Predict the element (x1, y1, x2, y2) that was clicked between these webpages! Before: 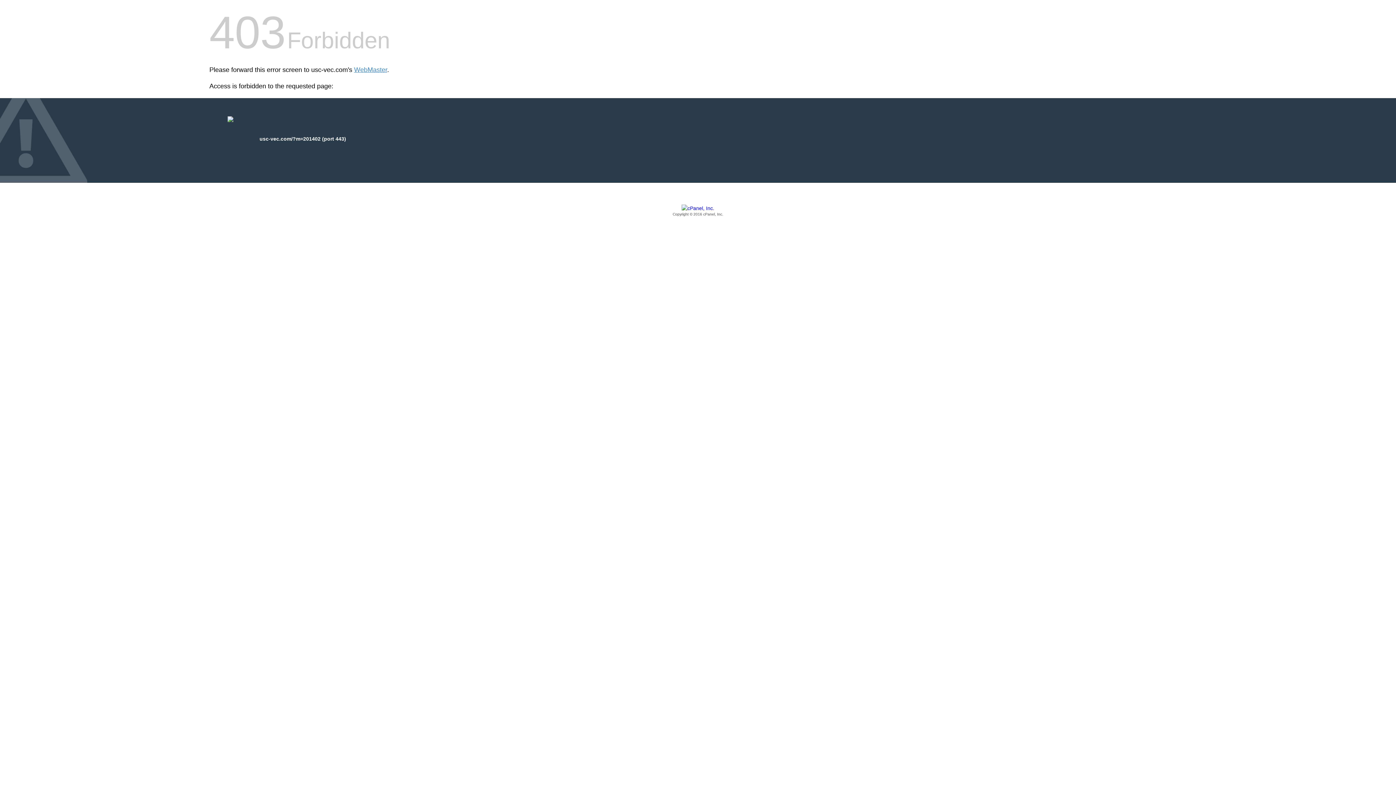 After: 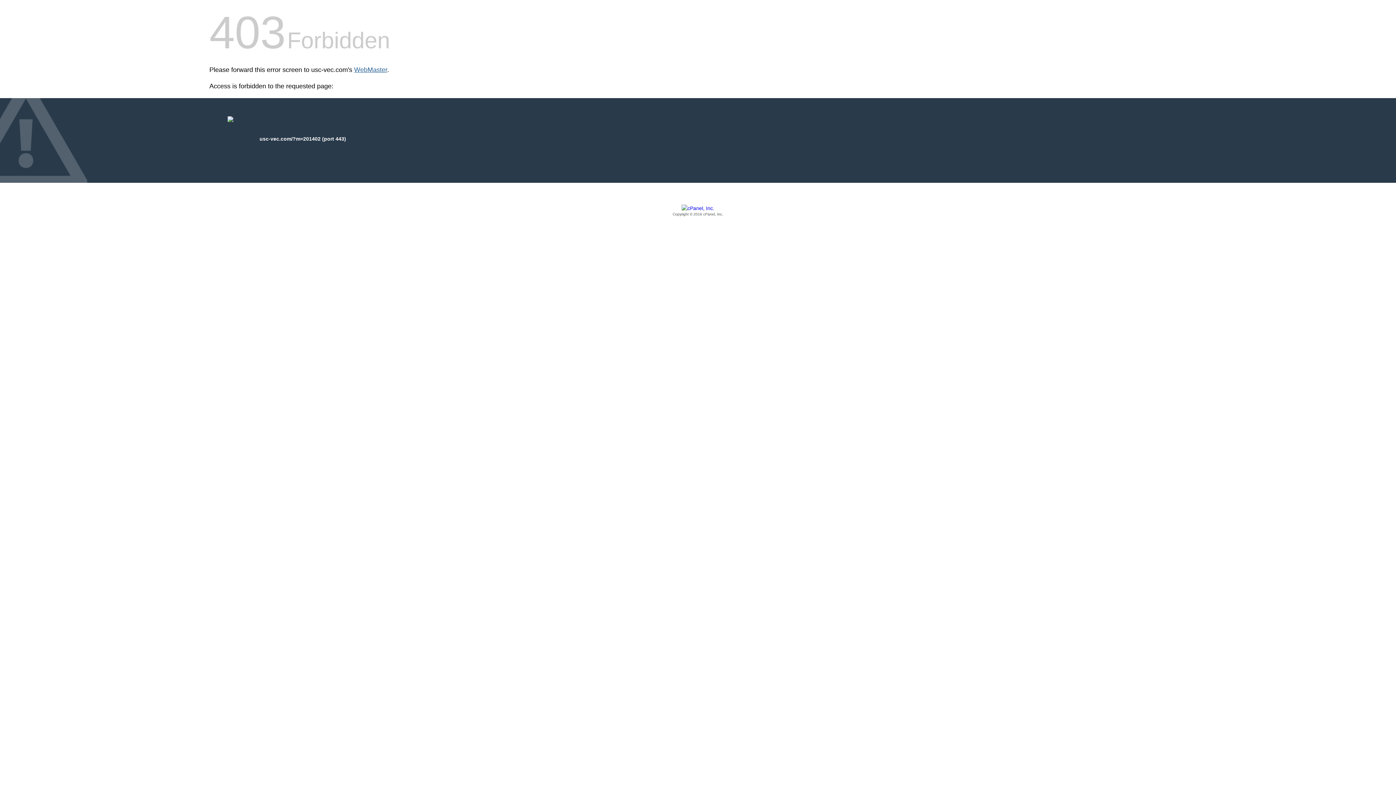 Action: bbox: (354, 66, 387, 73) label: WebMaster